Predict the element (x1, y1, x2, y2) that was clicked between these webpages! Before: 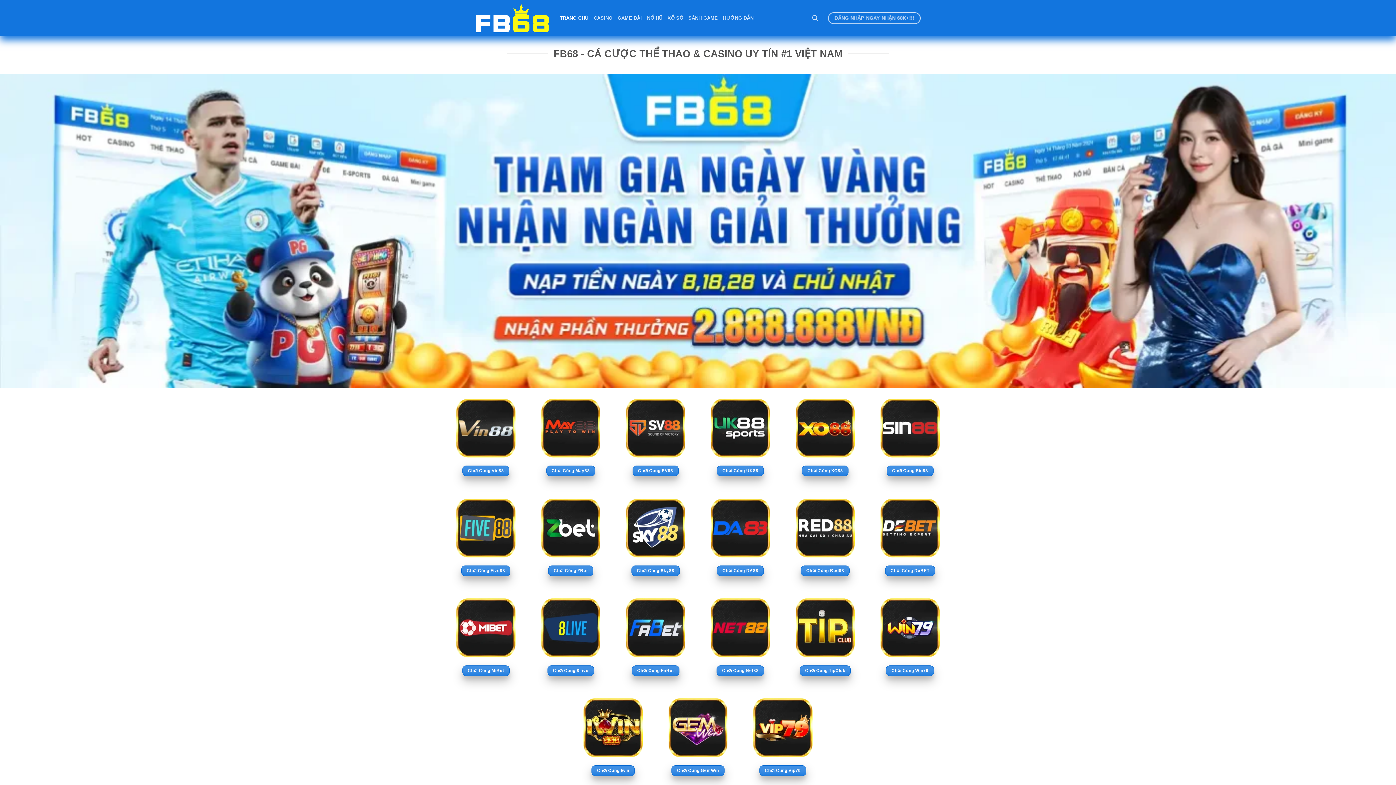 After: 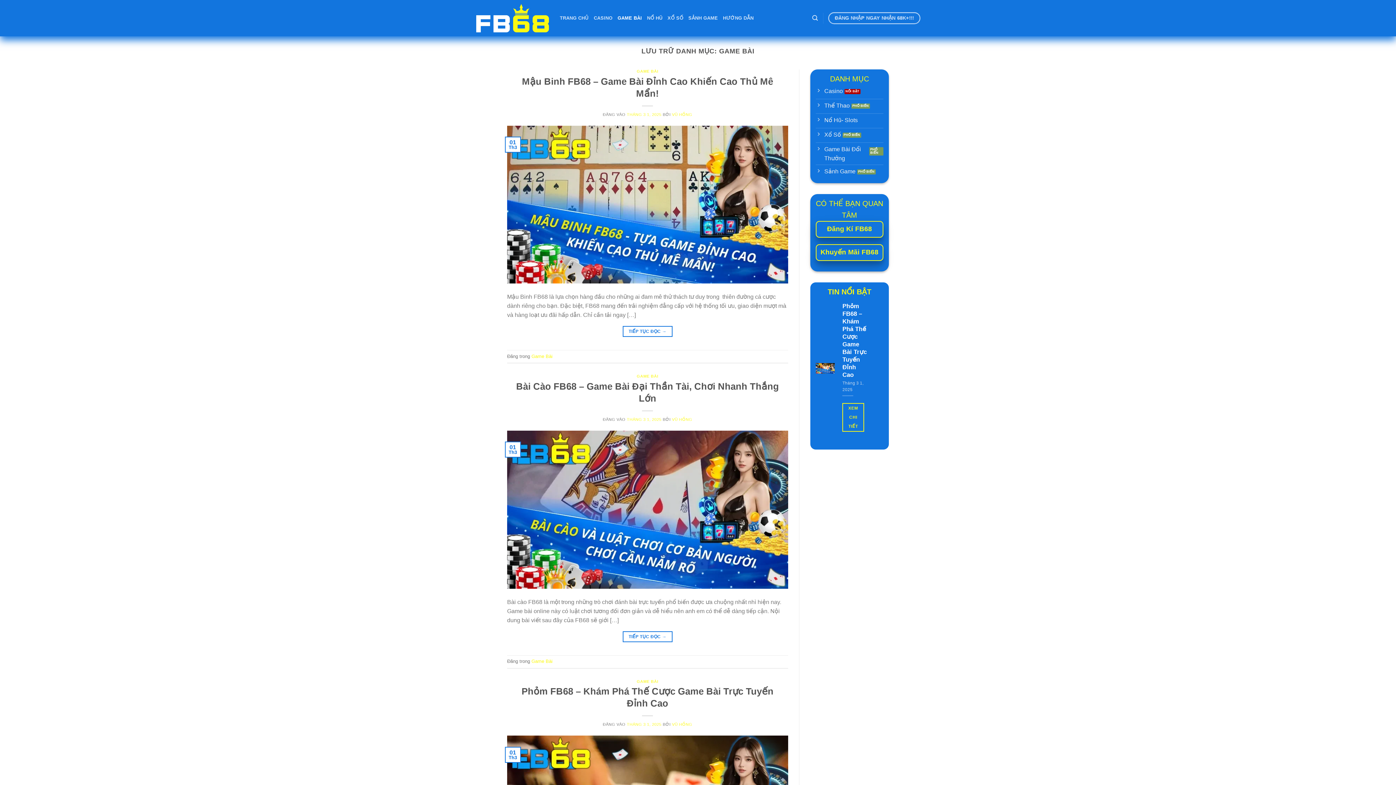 Action: bbox: (617, 11, 642, 24) label: GAME BÀI